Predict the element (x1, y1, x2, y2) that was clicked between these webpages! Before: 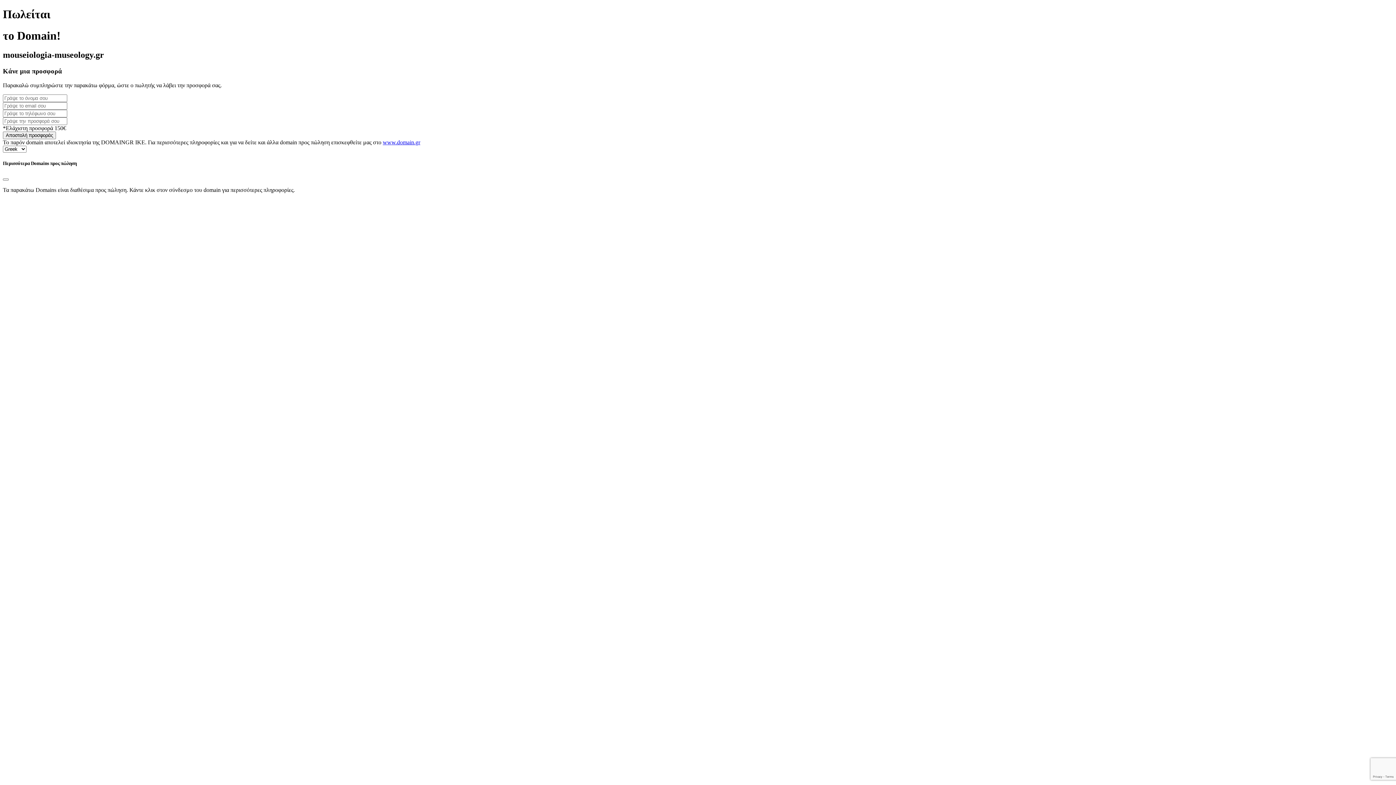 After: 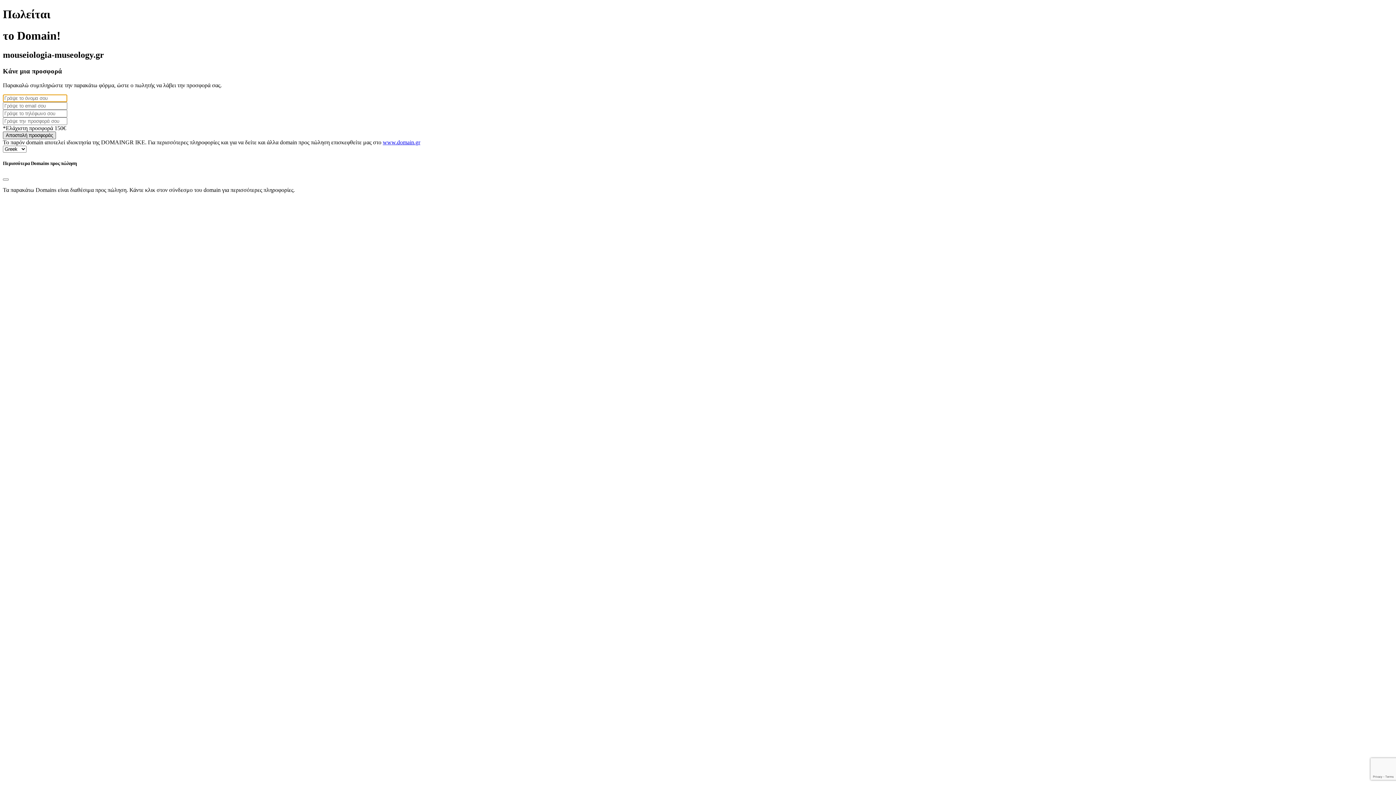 Action: label: Αποστολή προσφοράς bbox: (2, 131, 56, 139)